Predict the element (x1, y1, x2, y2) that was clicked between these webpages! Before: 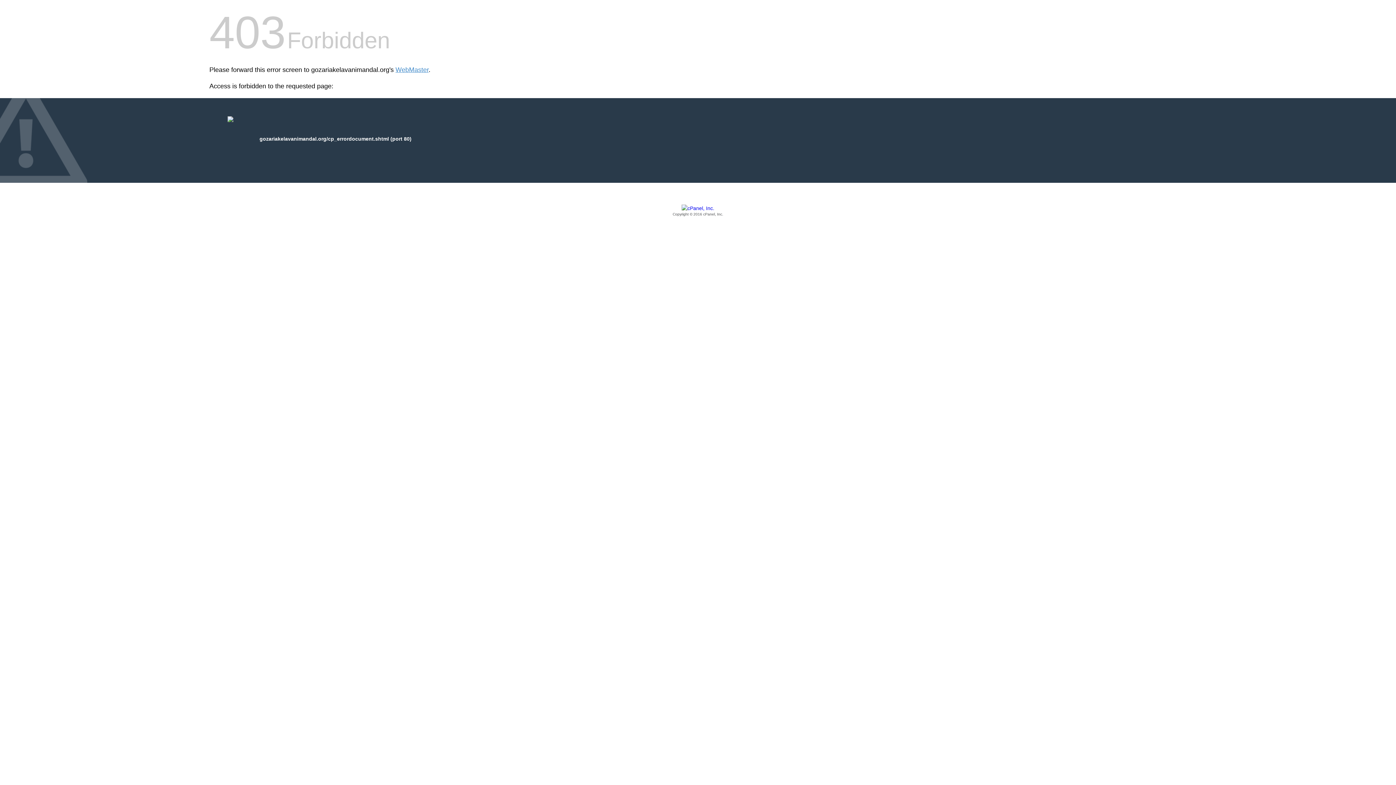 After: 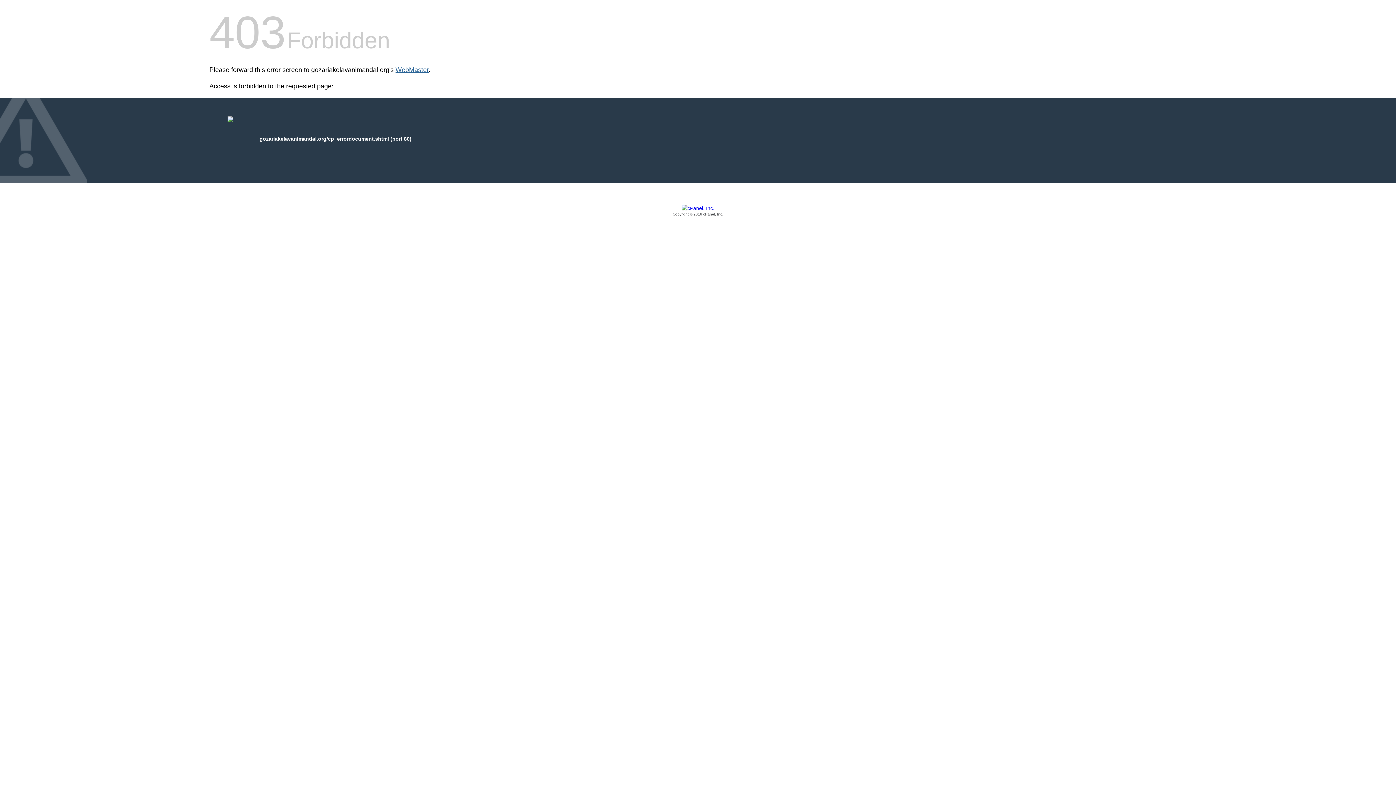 Action: label: WebMaster bbox: (395, 66, 428, 73)